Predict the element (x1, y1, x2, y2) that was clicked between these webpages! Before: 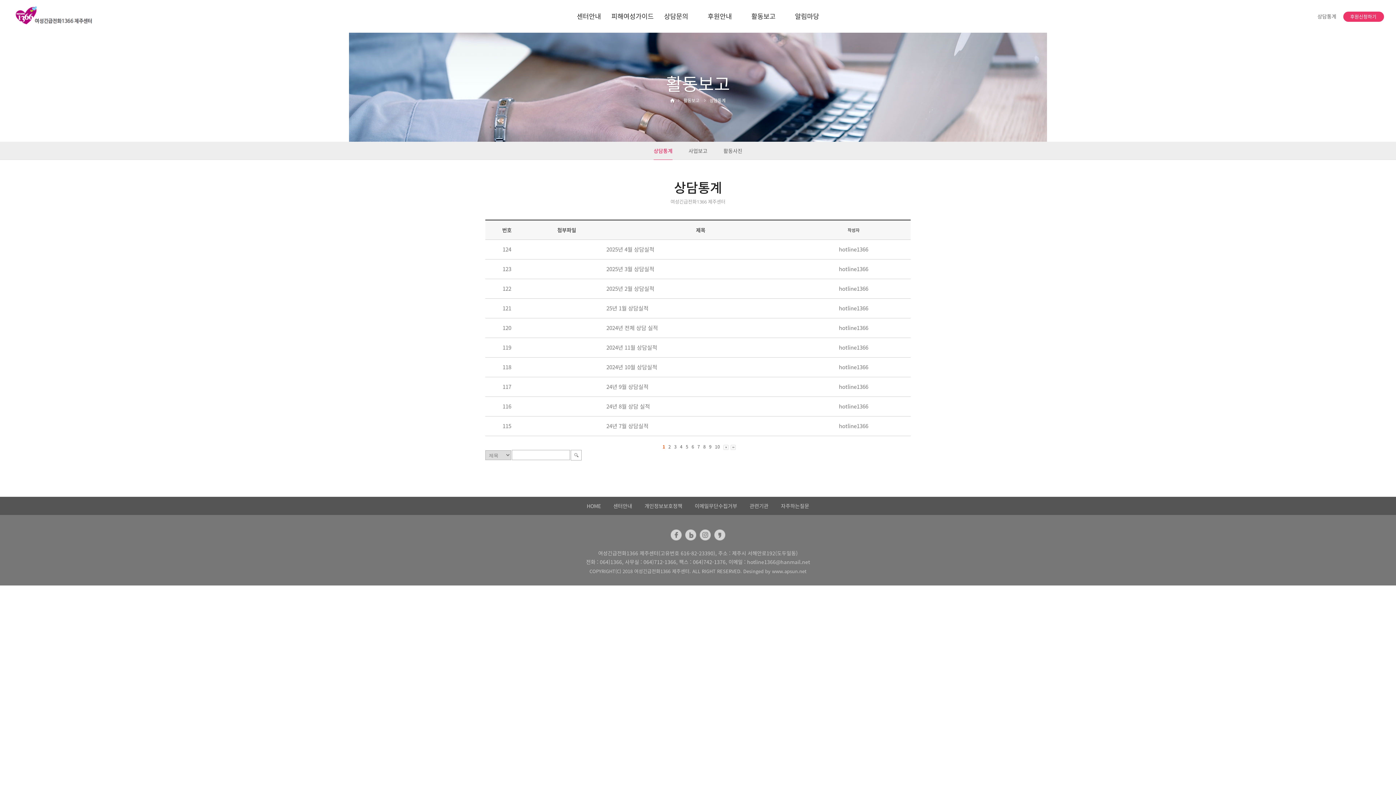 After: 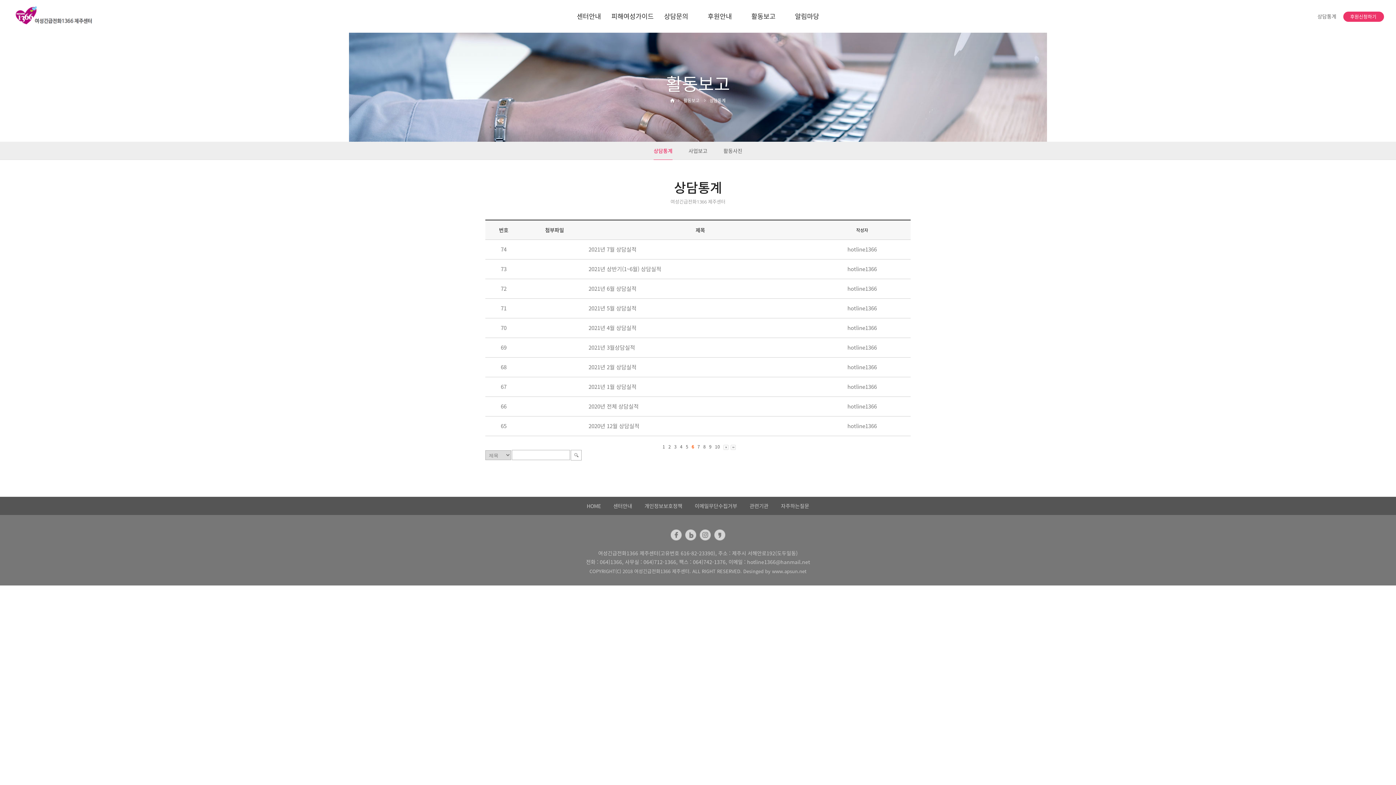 Action: bbox: (691, 443, 694, 450) label: 6